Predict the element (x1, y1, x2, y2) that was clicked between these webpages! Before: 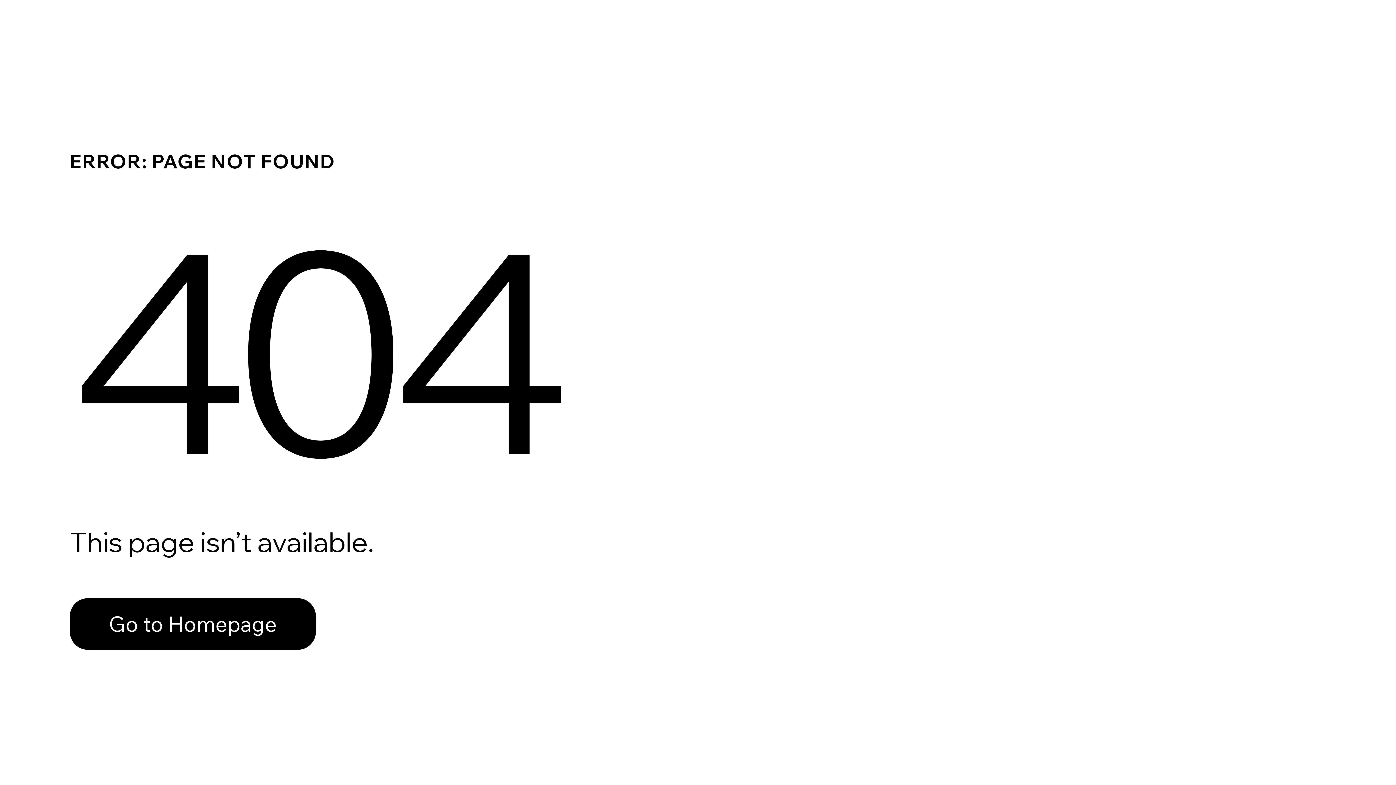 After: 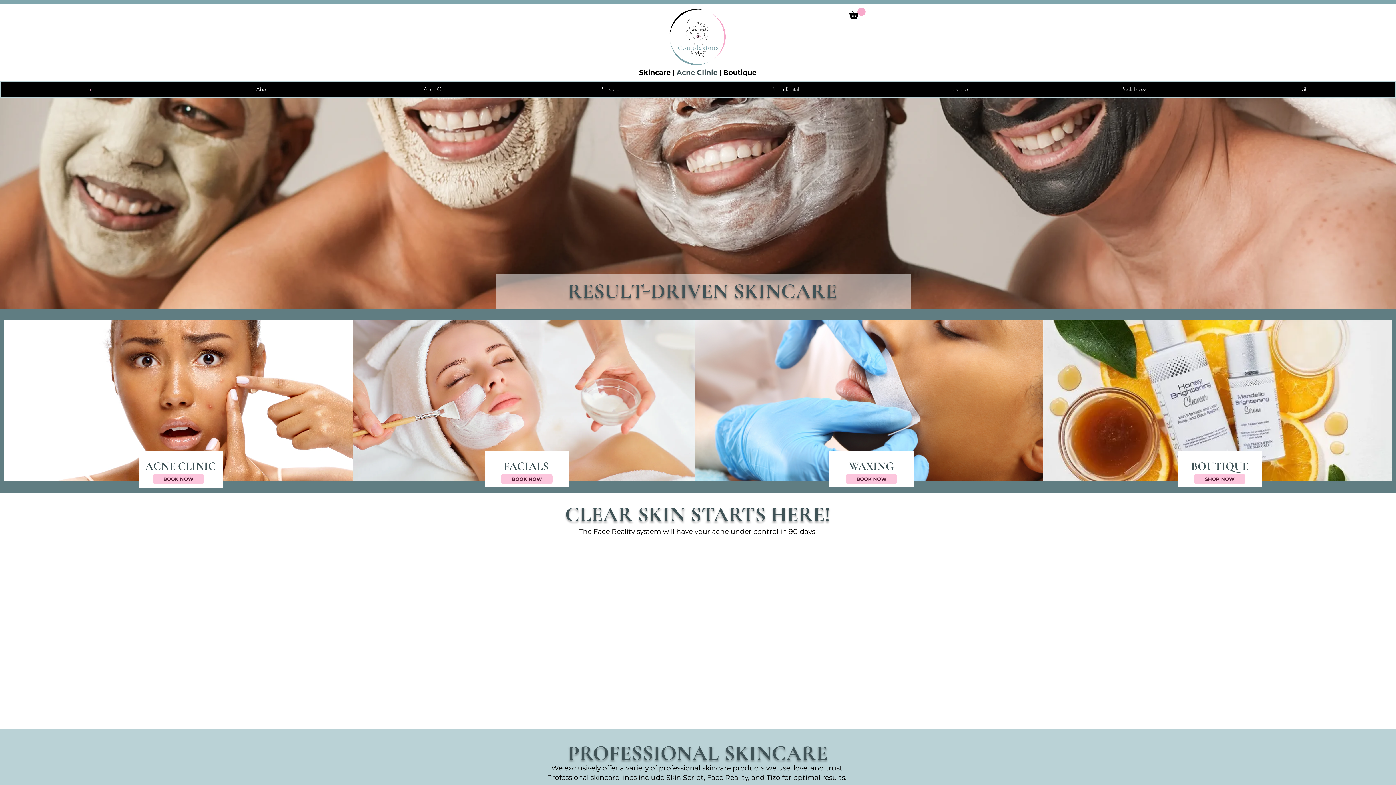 Action: bbox: (69, 582, 768, 659) label: Go to Homepage